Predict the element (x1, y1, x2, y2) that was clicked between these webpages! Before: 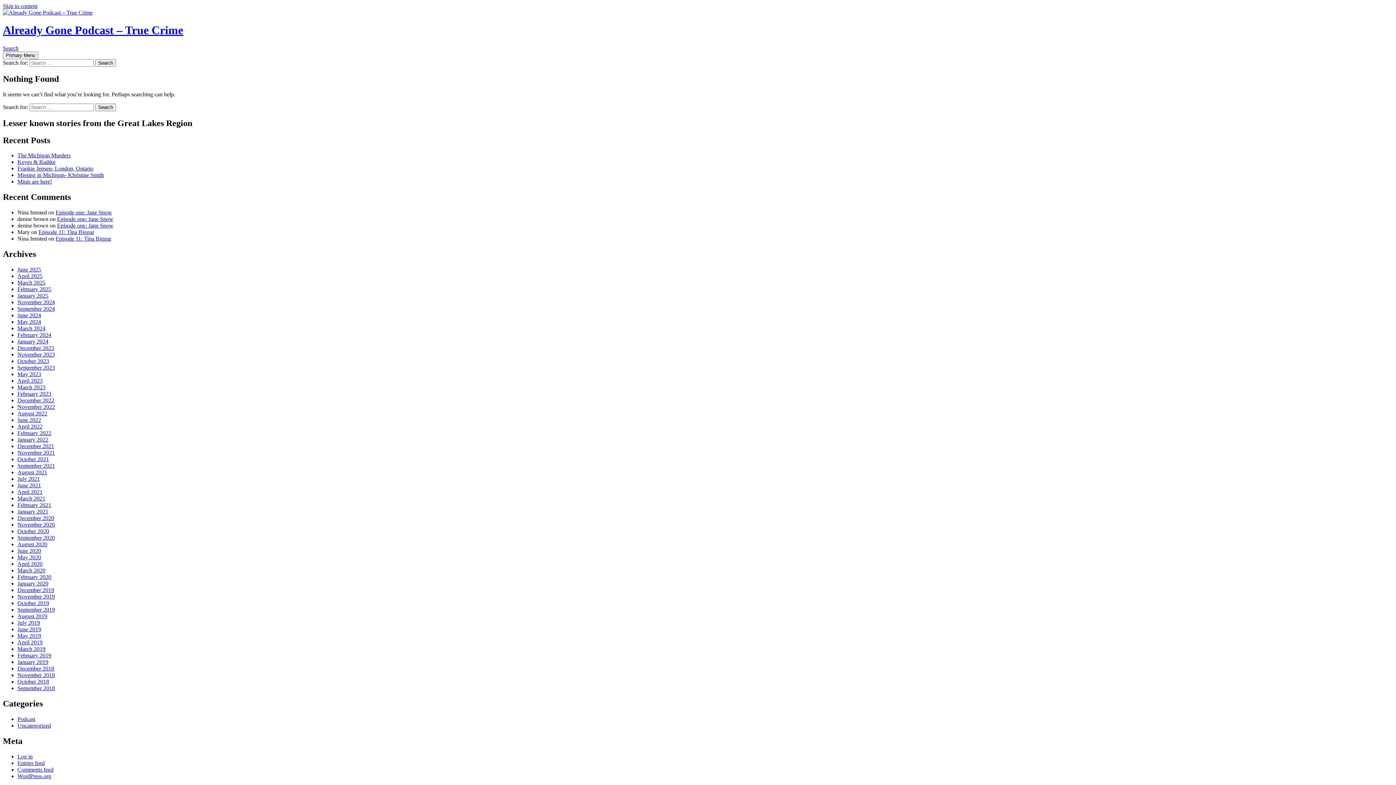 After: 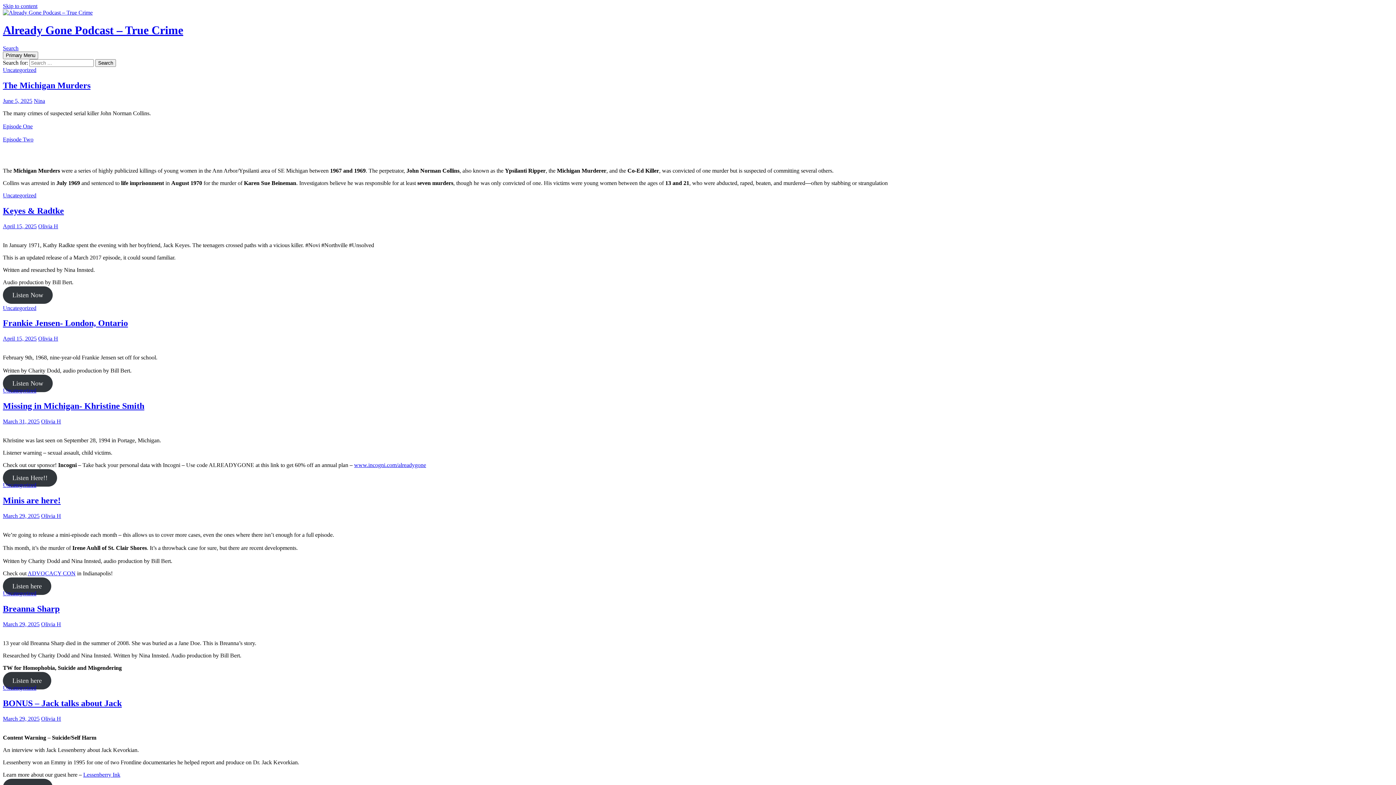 Action: label: Already Gone Podcast – True Crime bbox: (2, 23, 183, 36)